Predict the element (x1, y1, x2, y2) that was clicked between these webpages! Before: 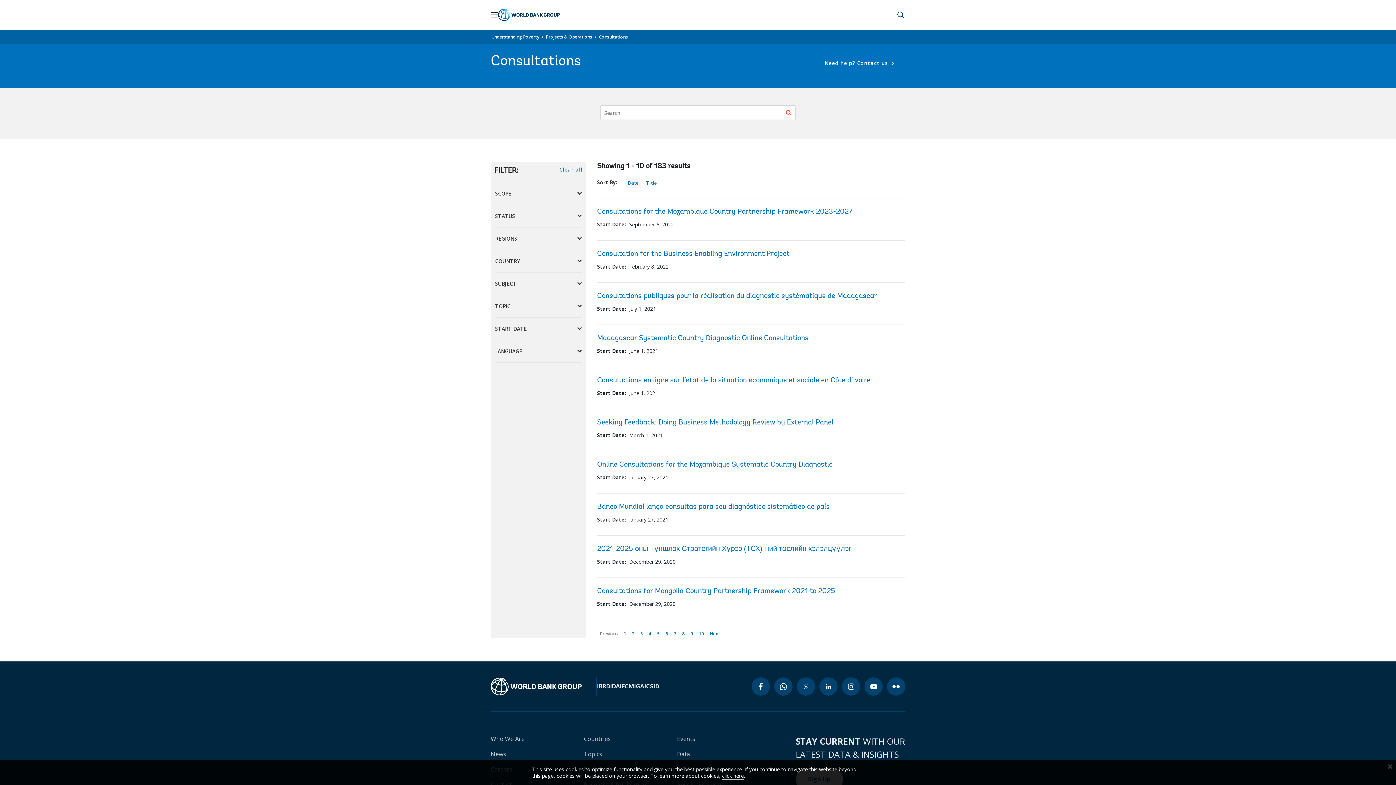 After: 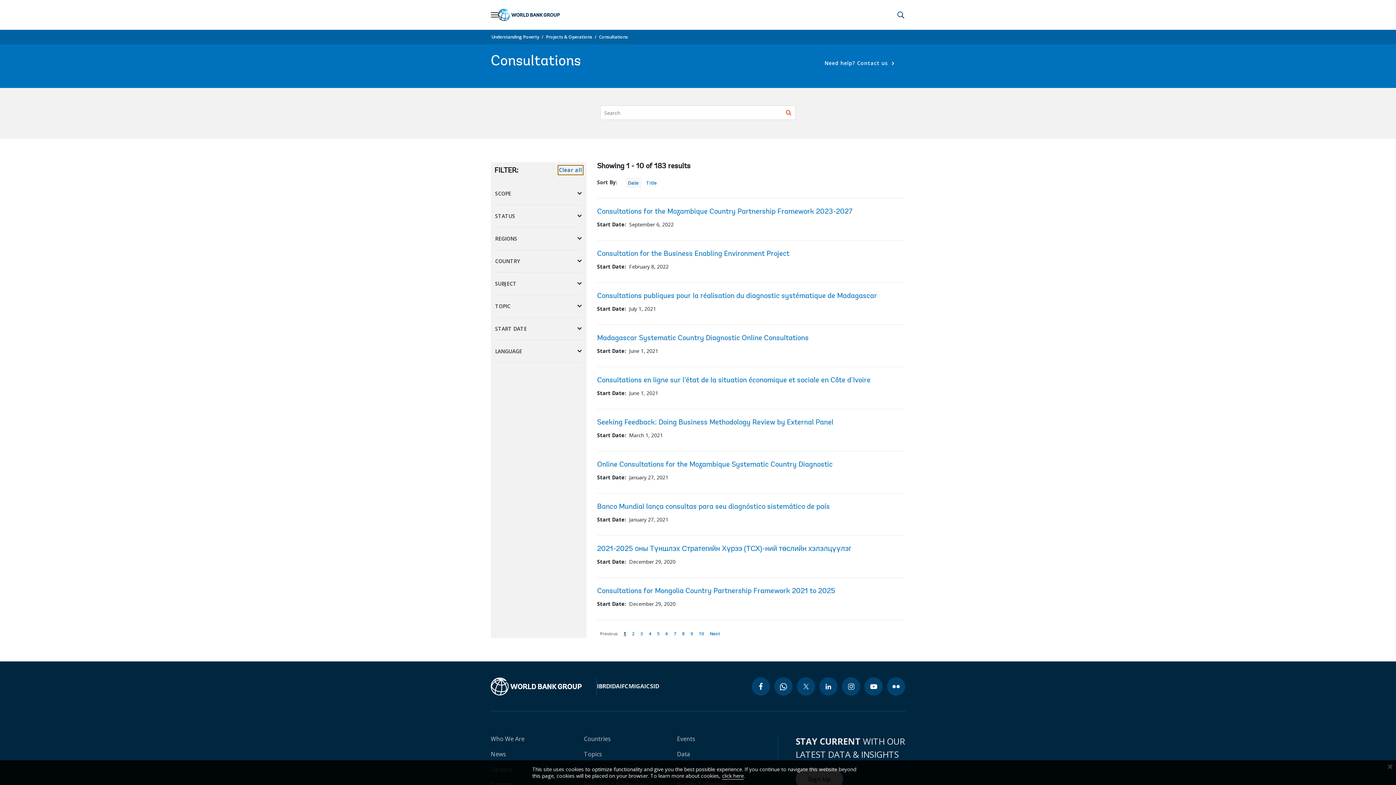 Action: bbox: (559, 165, 582, 173) label: Clear all